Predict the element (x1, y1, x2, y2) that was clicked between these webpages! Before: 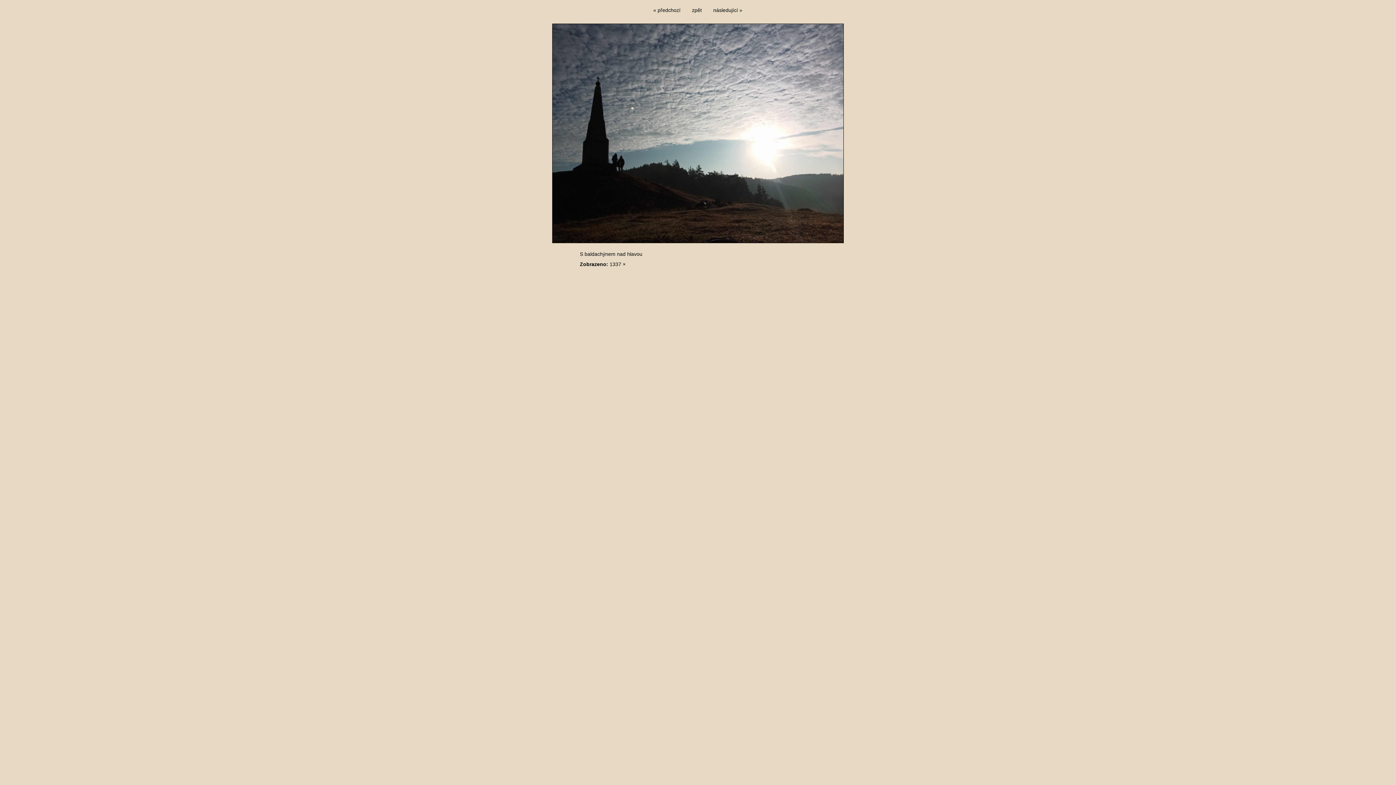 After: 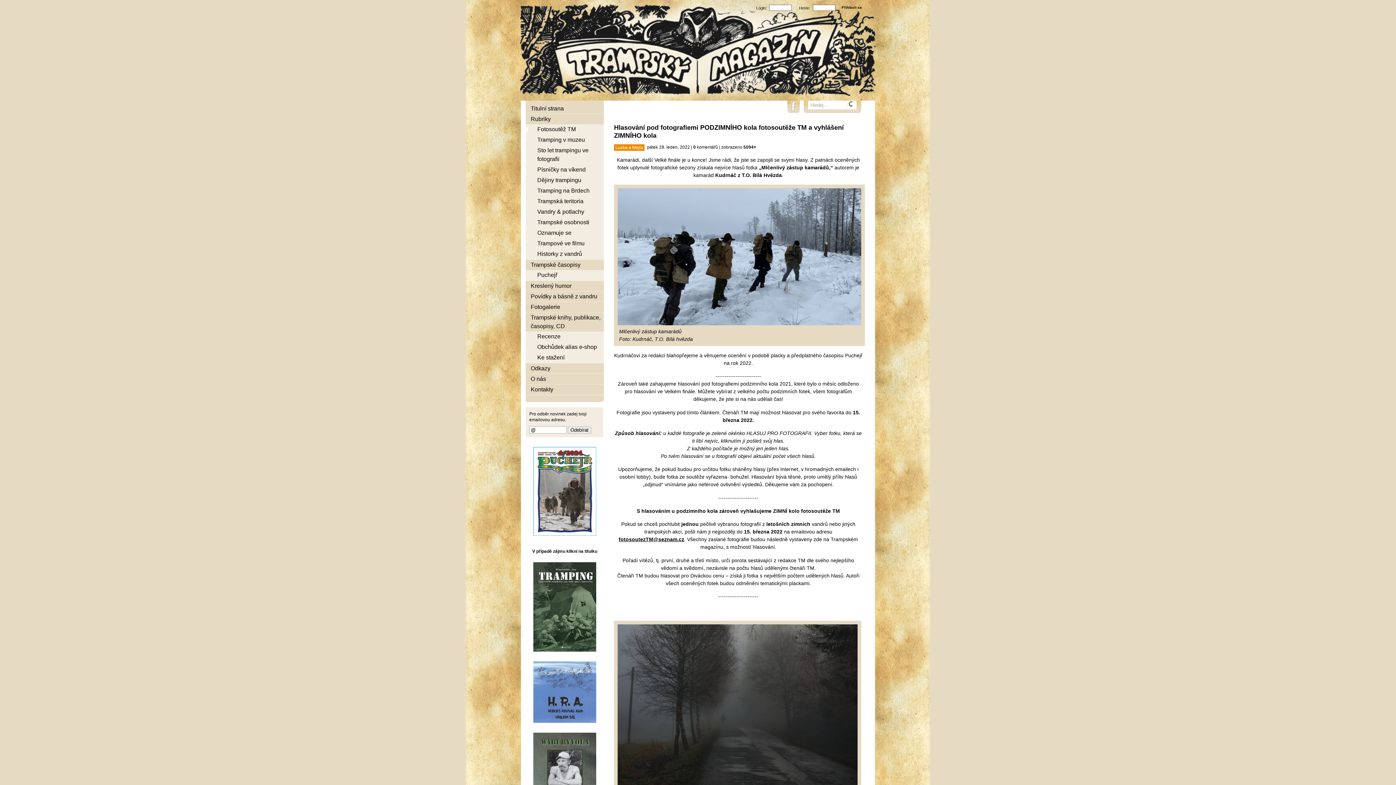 Action: bbox: (692, 7, 702, 13) label: zpět